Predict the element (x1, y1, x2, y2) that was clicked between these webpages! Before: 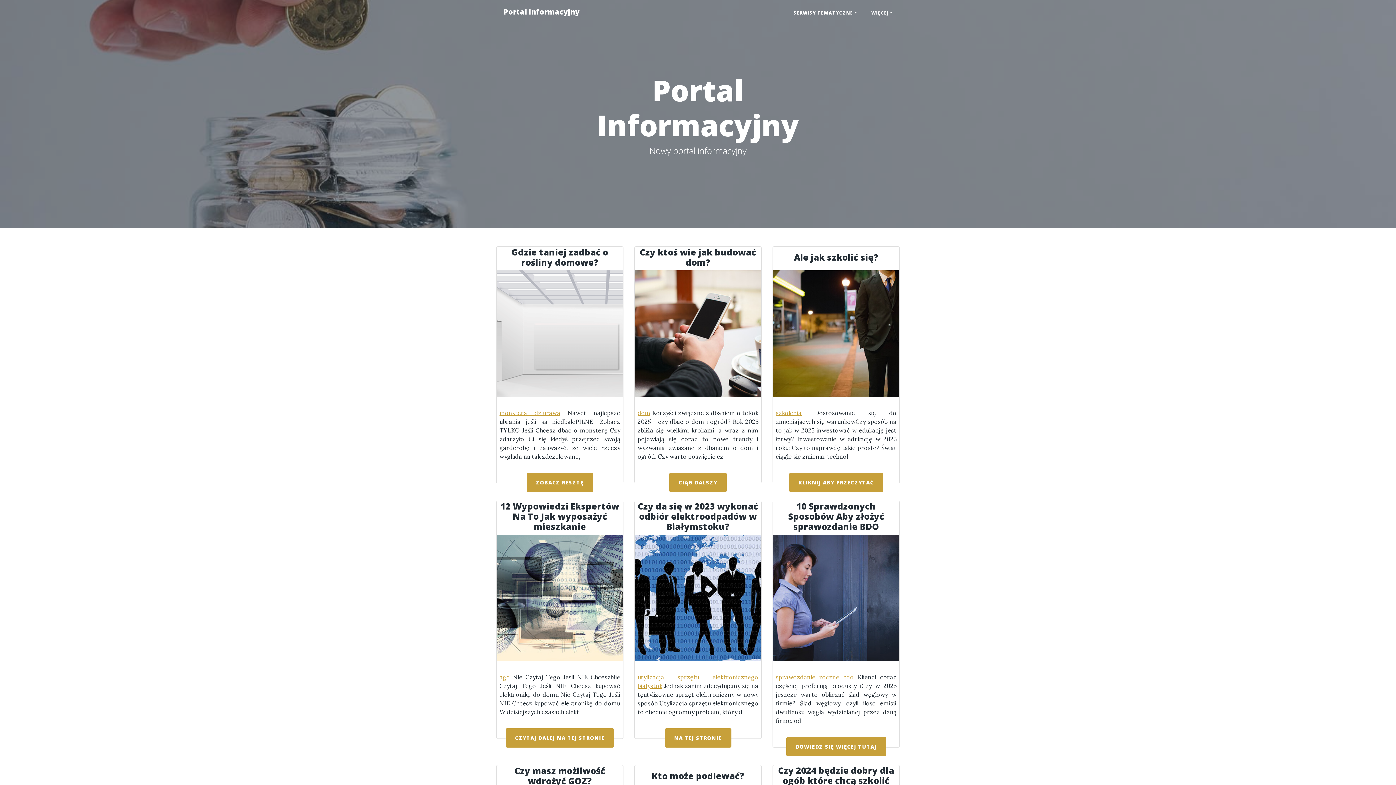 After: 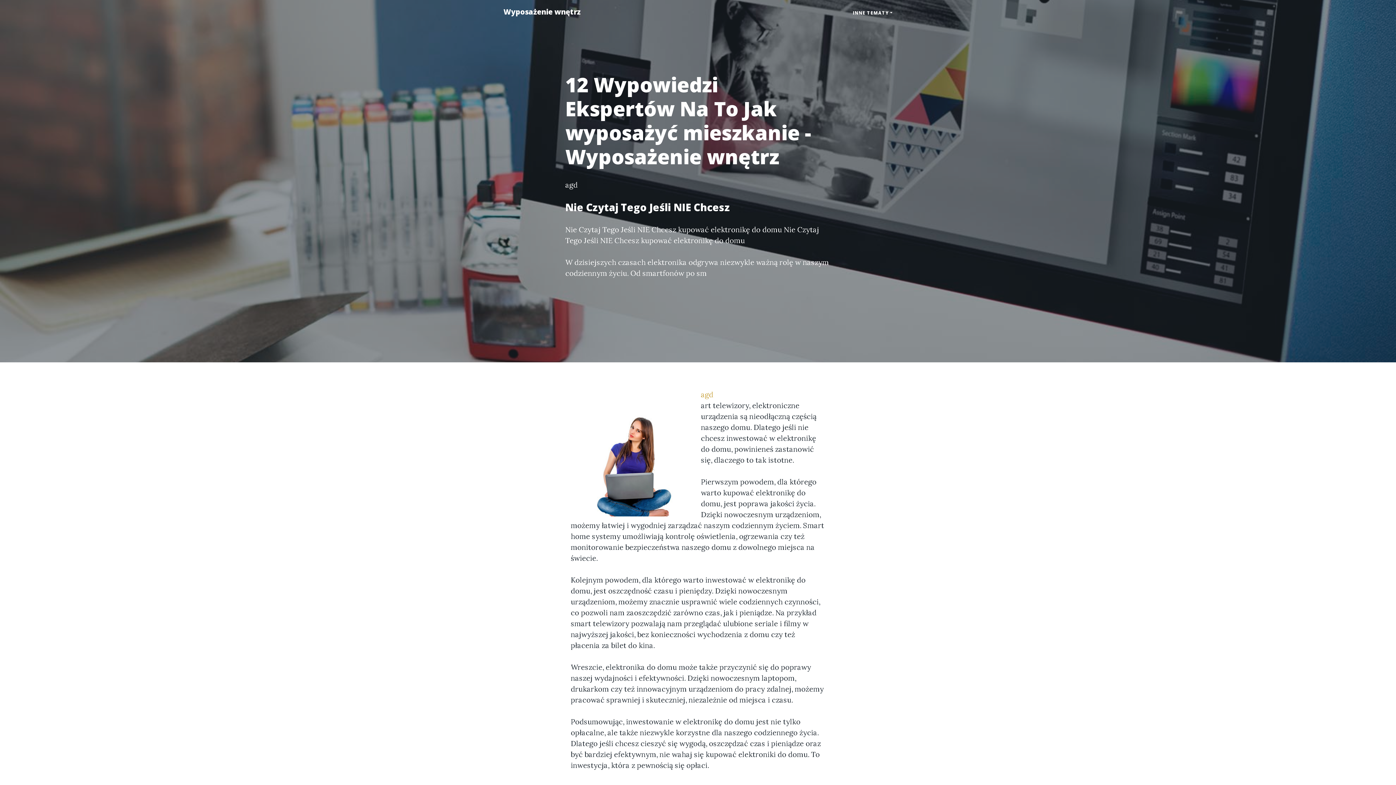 Action: bbox: (499, 673, 510, 681) label: agd